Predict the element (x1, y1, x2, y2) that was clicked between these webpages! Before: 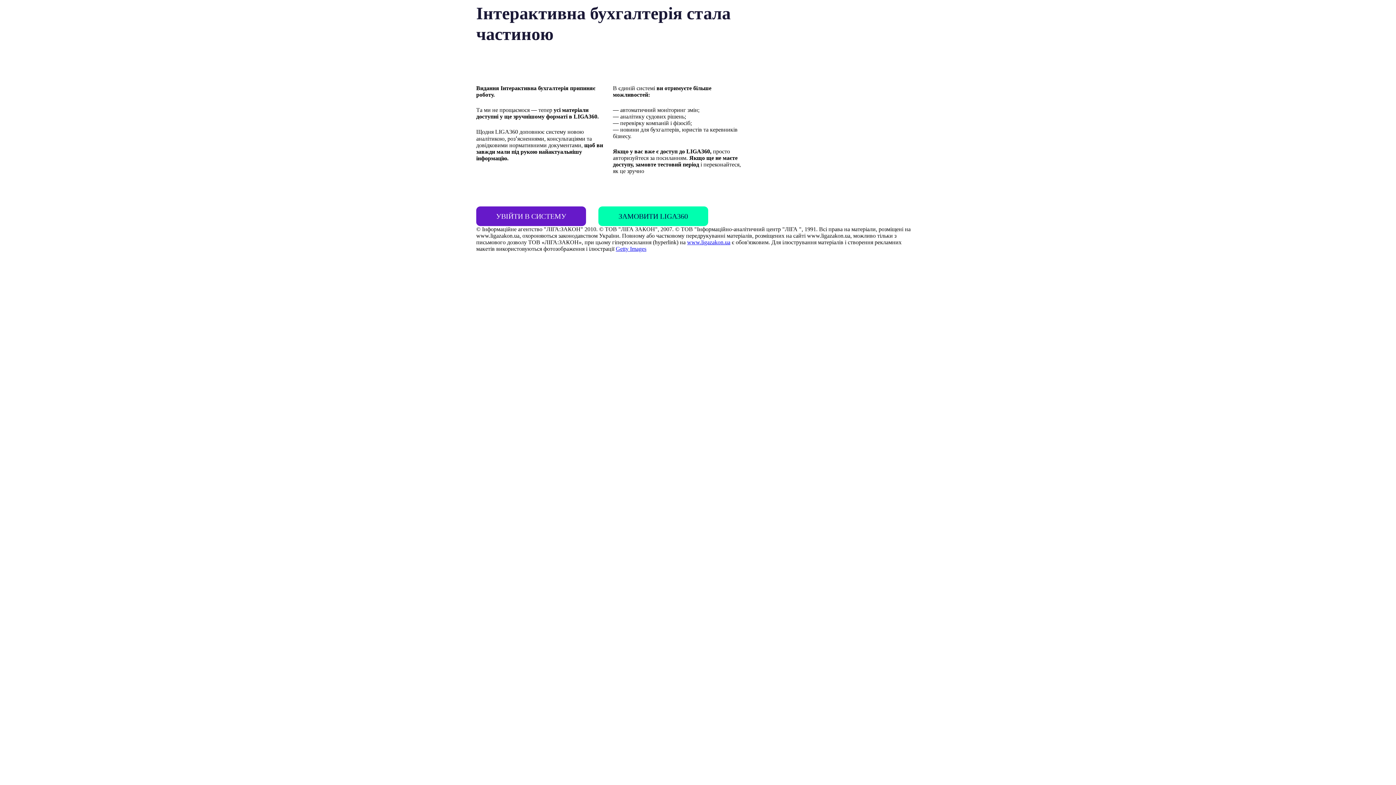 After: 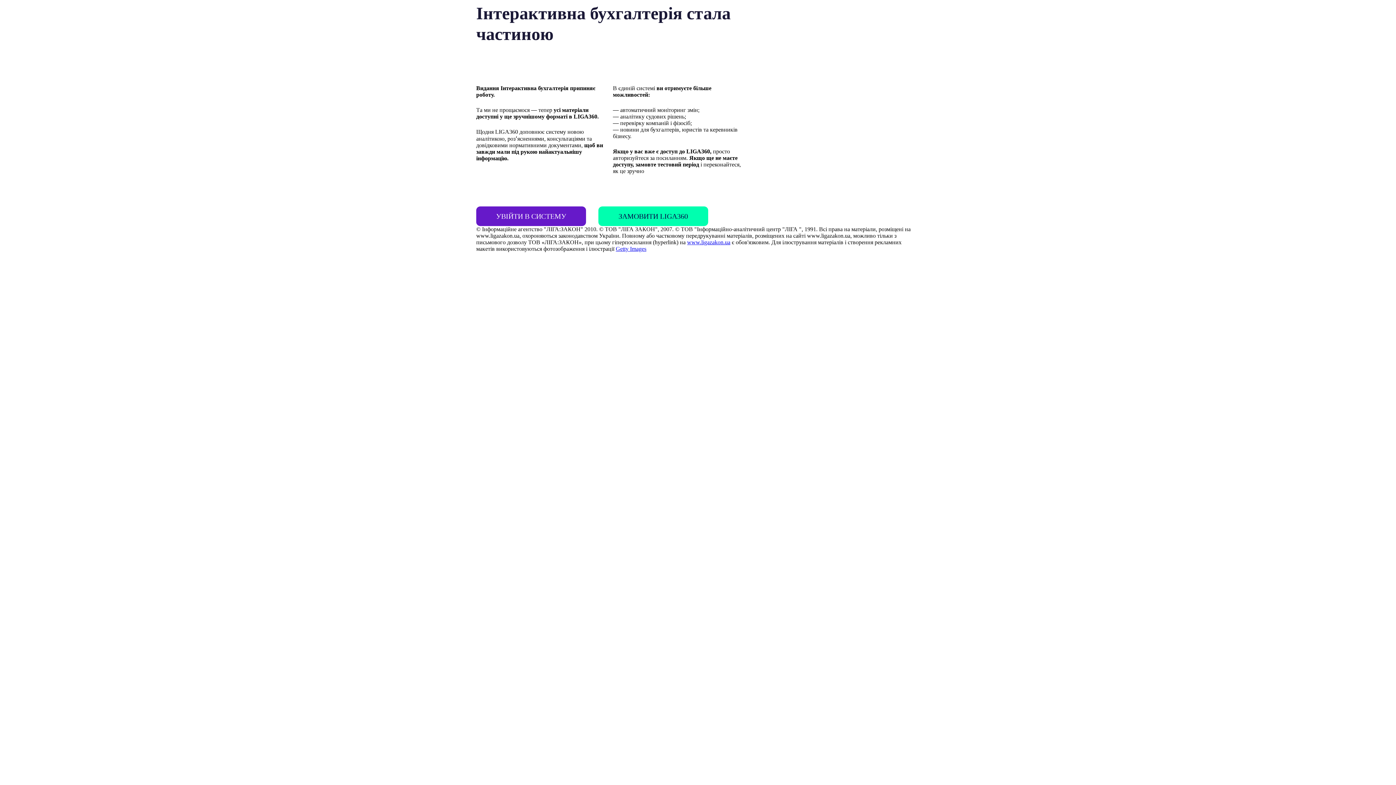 Action: bbox: (616, 245, 646, 252) label: Getty Images